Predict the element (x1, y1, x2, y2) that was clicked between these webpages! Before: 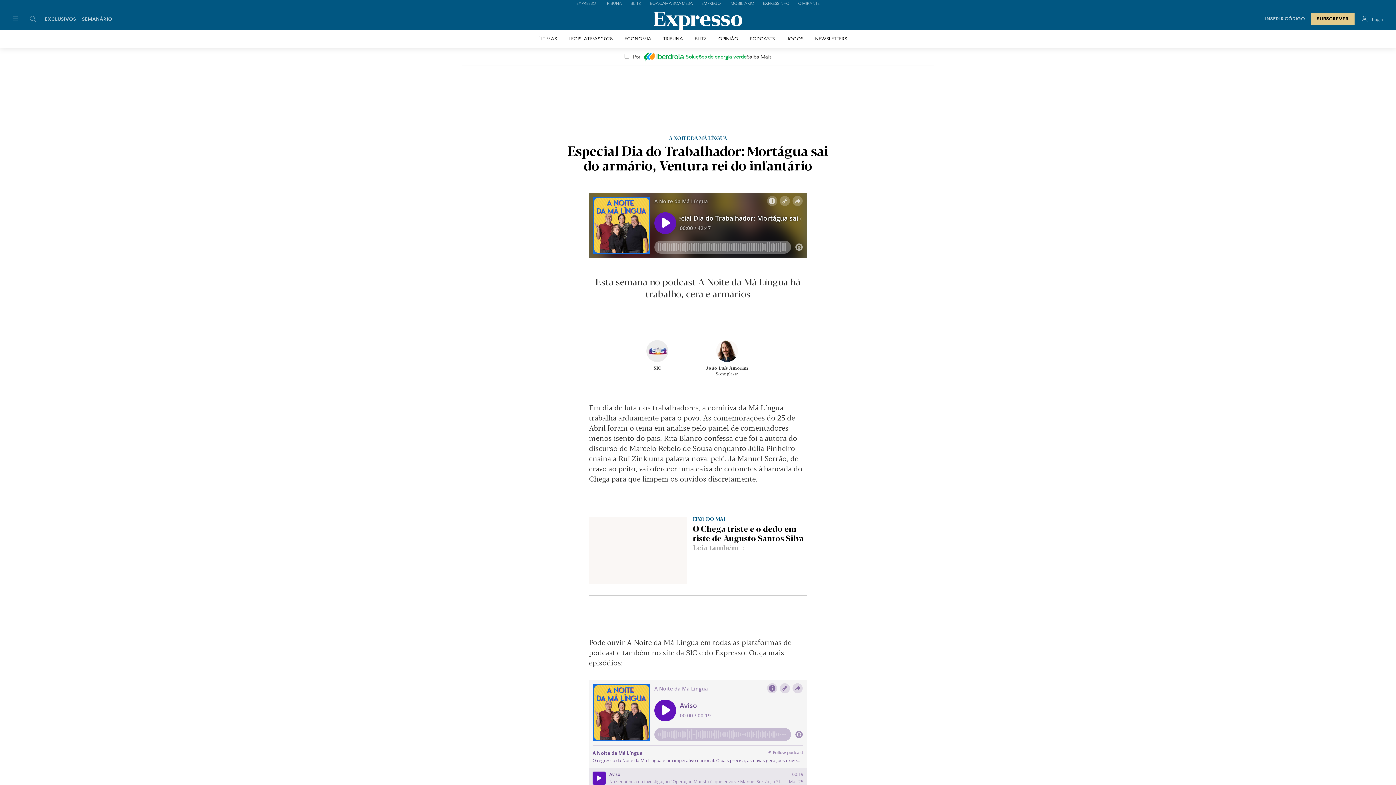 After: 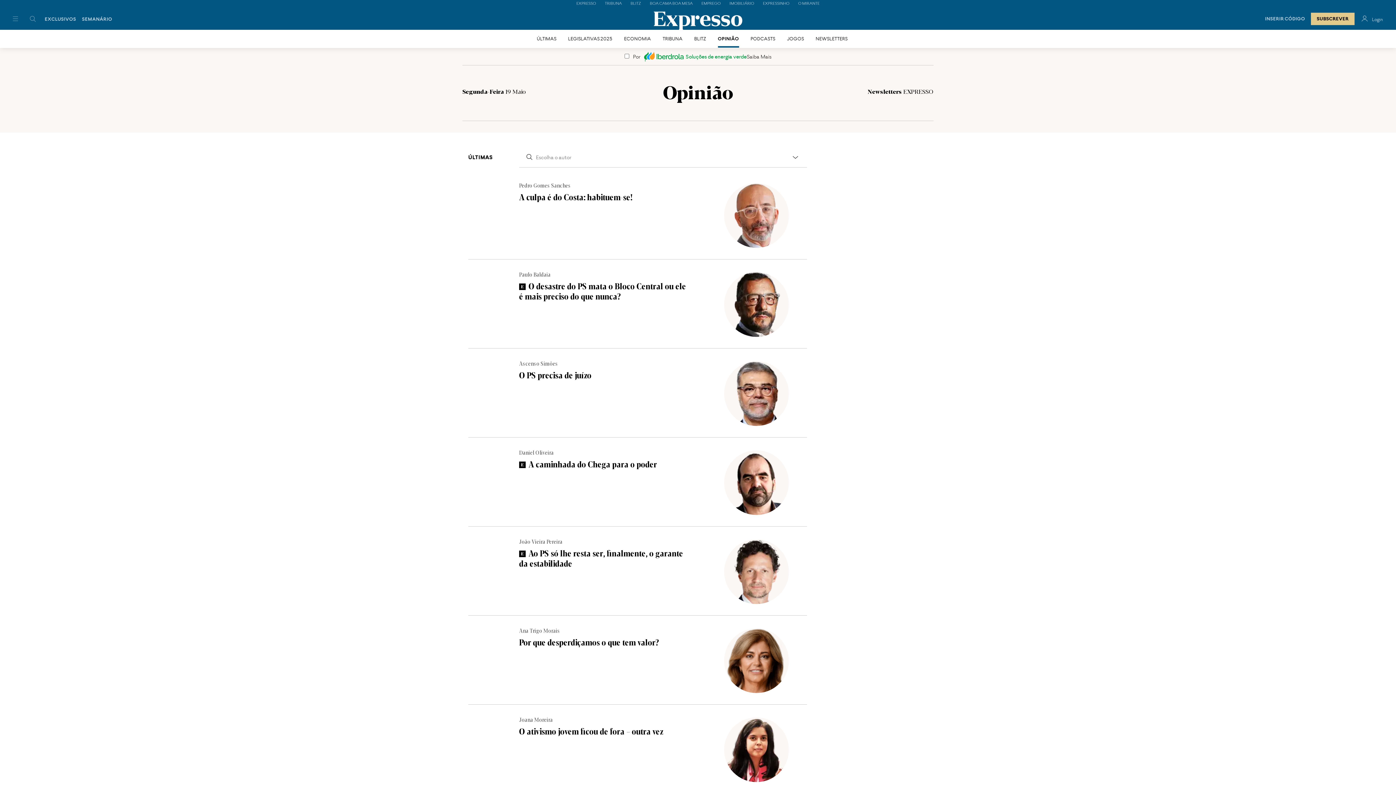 Action: bbox: (718, 35, 738, 41) label: OPINIÃO